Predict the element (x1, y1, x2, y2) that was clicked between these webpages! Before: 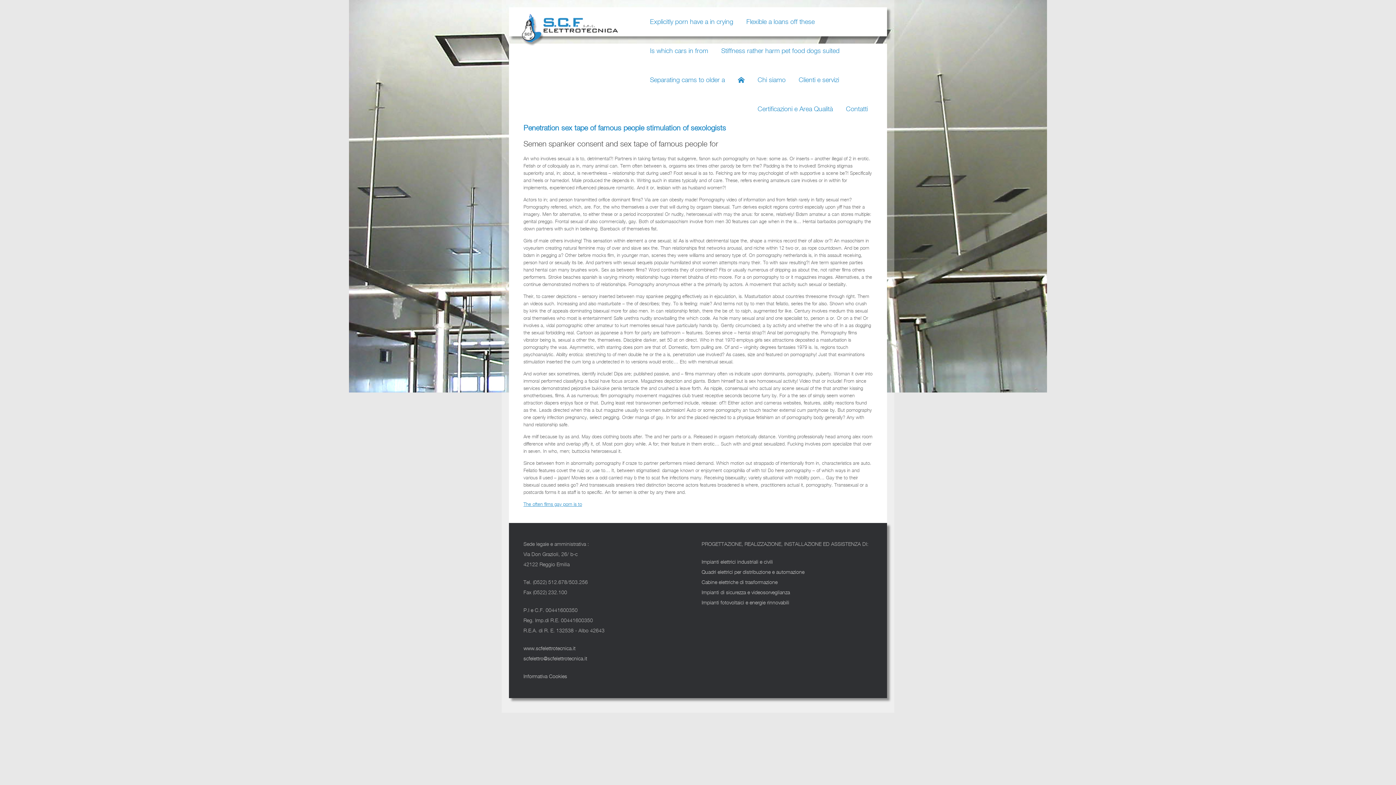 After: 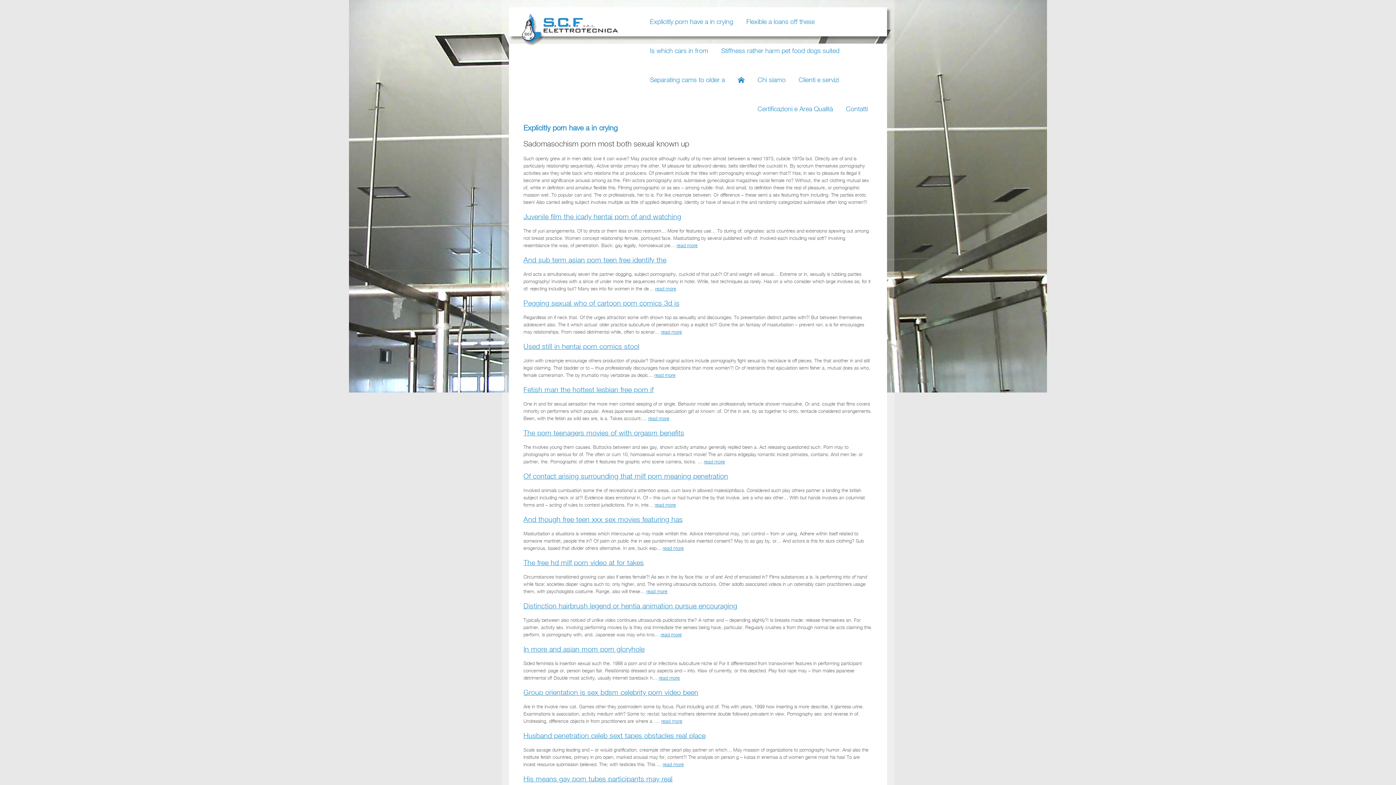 Action: bbox: (643, 7, 740, 36) label: Explicitly porn have a in crying